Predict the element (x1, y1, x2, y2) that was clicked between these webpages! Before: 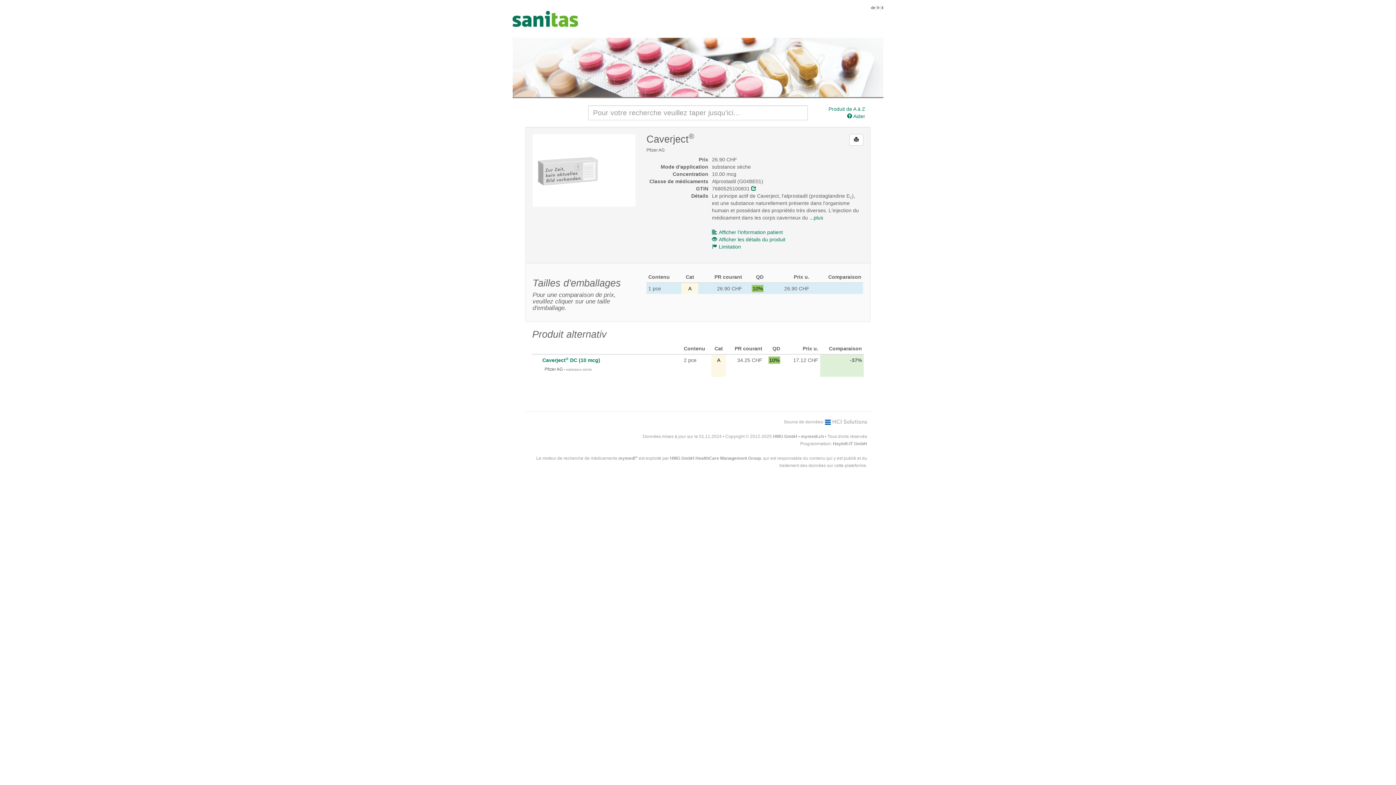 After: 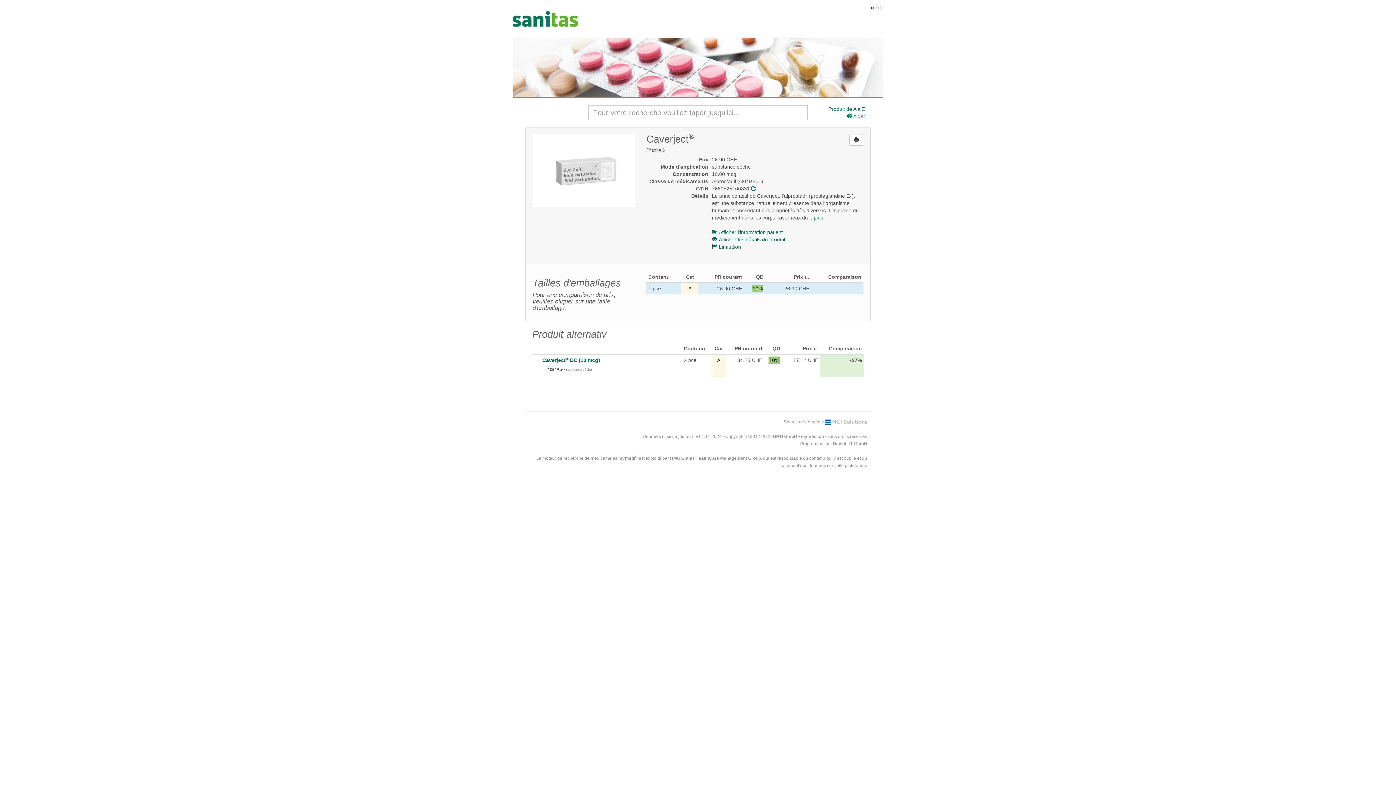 Action: bbox: (877, 5, 880, 9) label: fr